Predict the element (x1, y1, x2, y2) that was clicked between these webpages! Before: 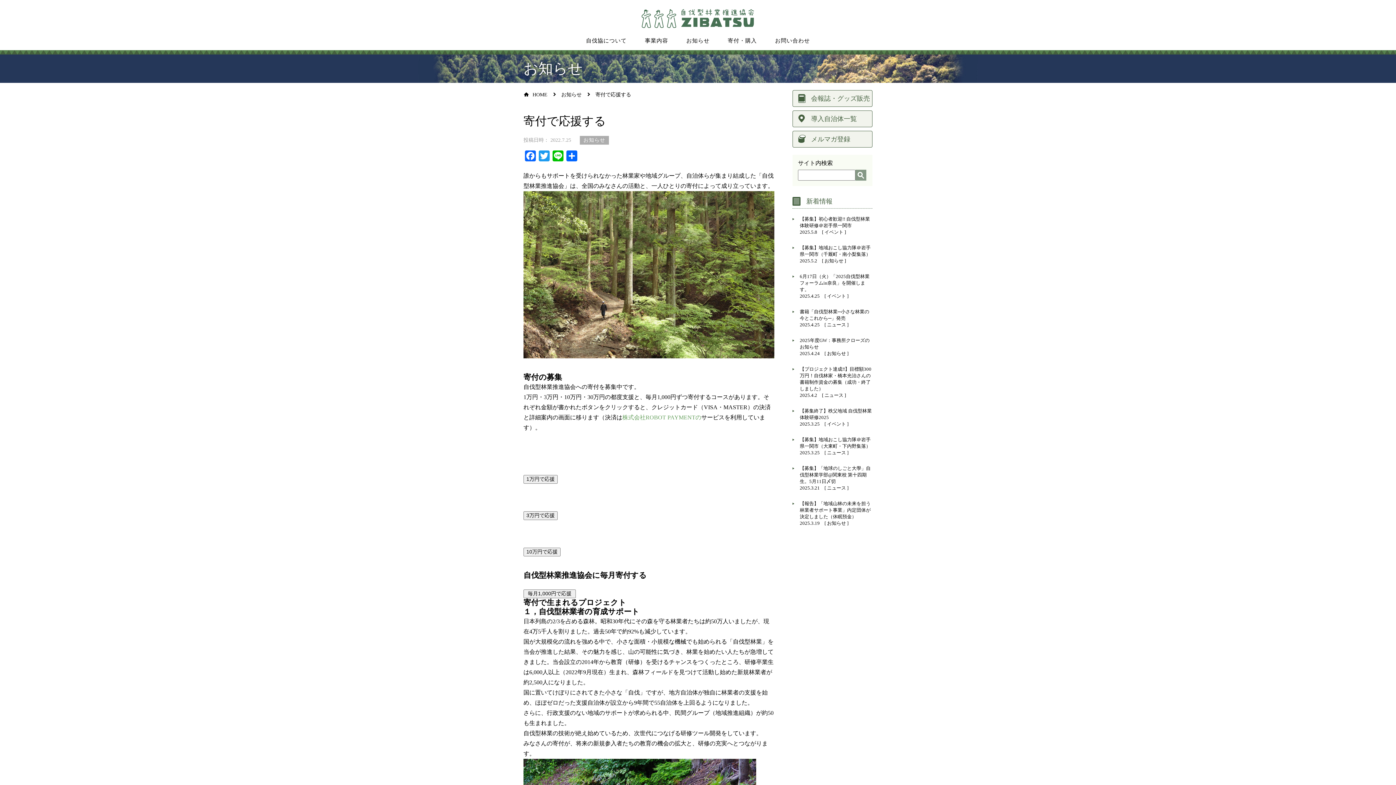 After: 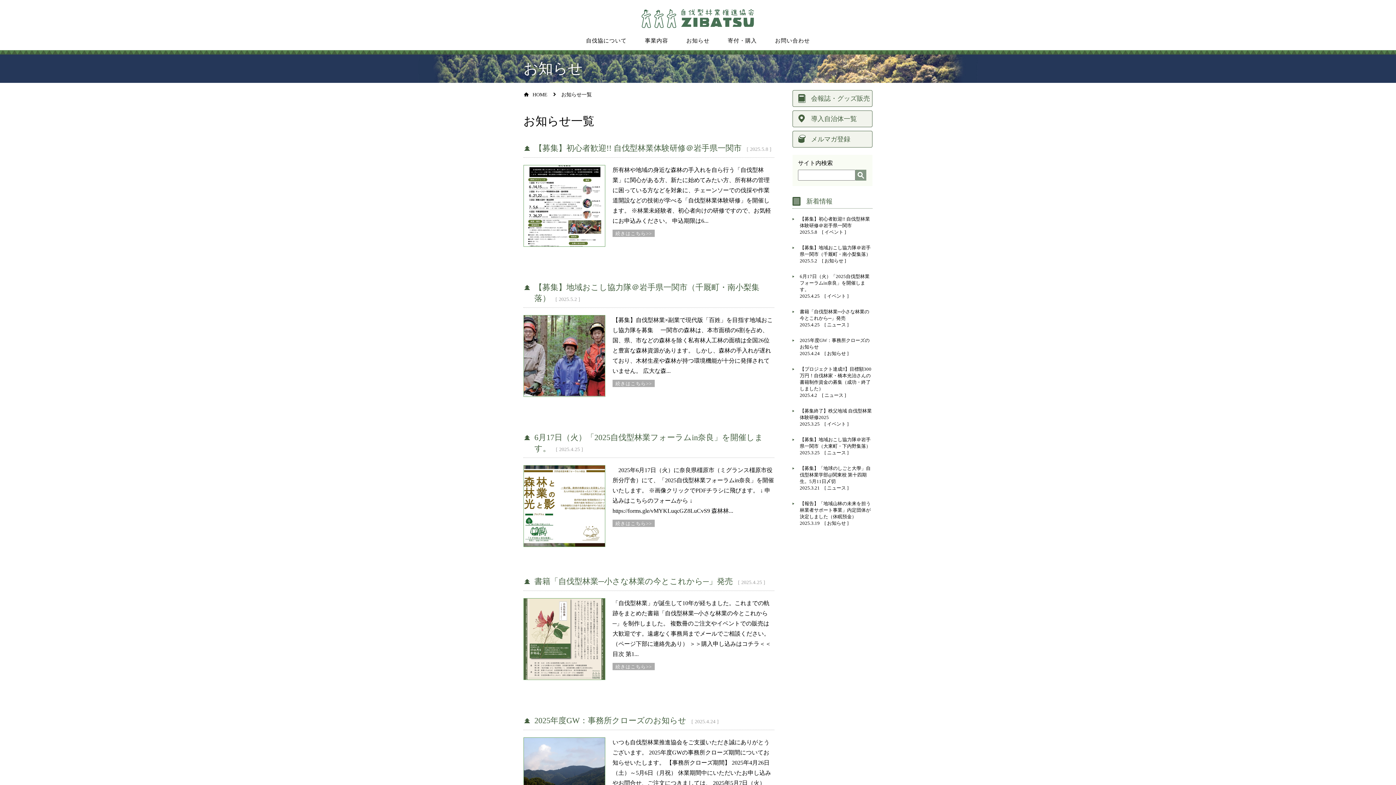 Action: bbox: (583, 137, 605, 142) label: お知らせ